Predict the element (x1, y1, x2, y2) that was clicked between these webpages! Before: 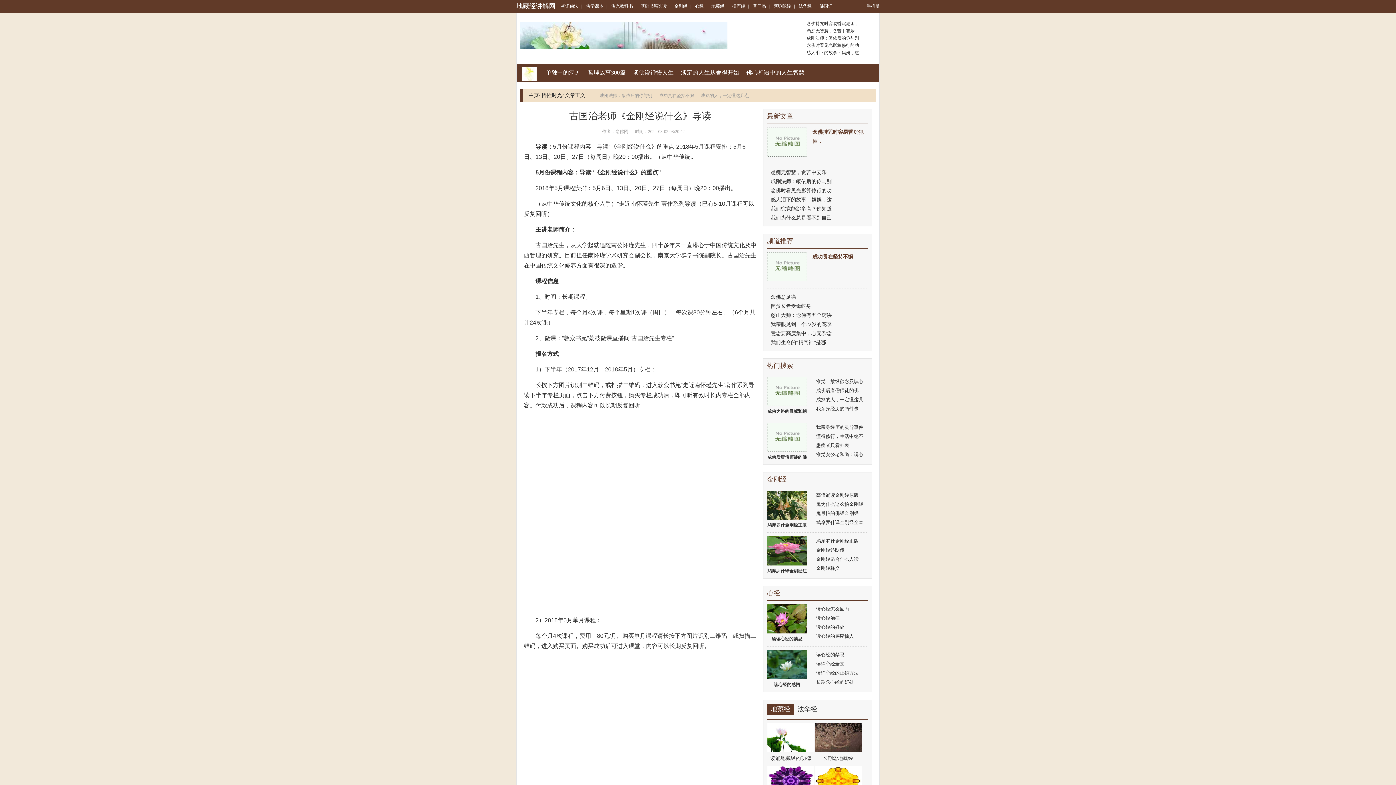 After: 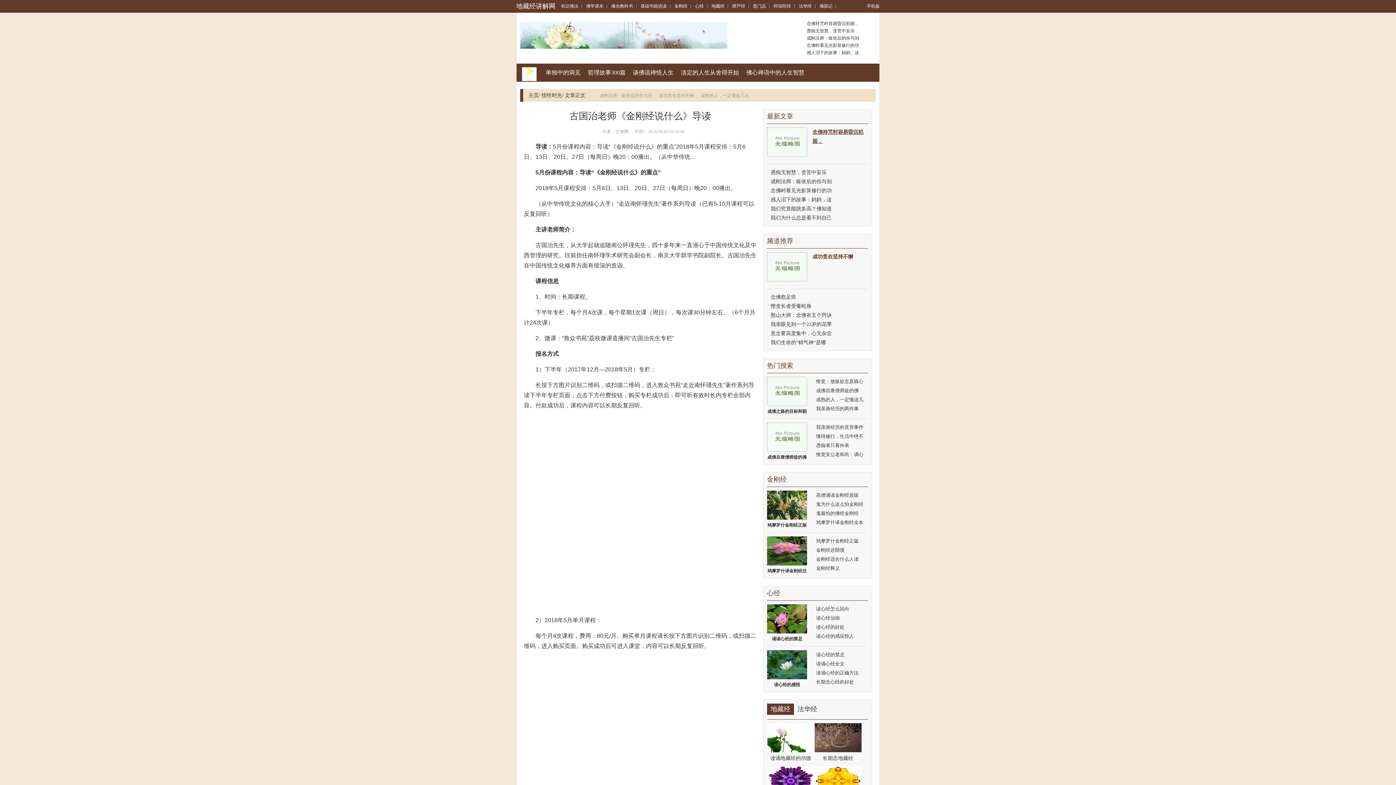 Action: label: 念佛持咒时容易昏沉犯困， bbox: (812, 127, 868, 145)